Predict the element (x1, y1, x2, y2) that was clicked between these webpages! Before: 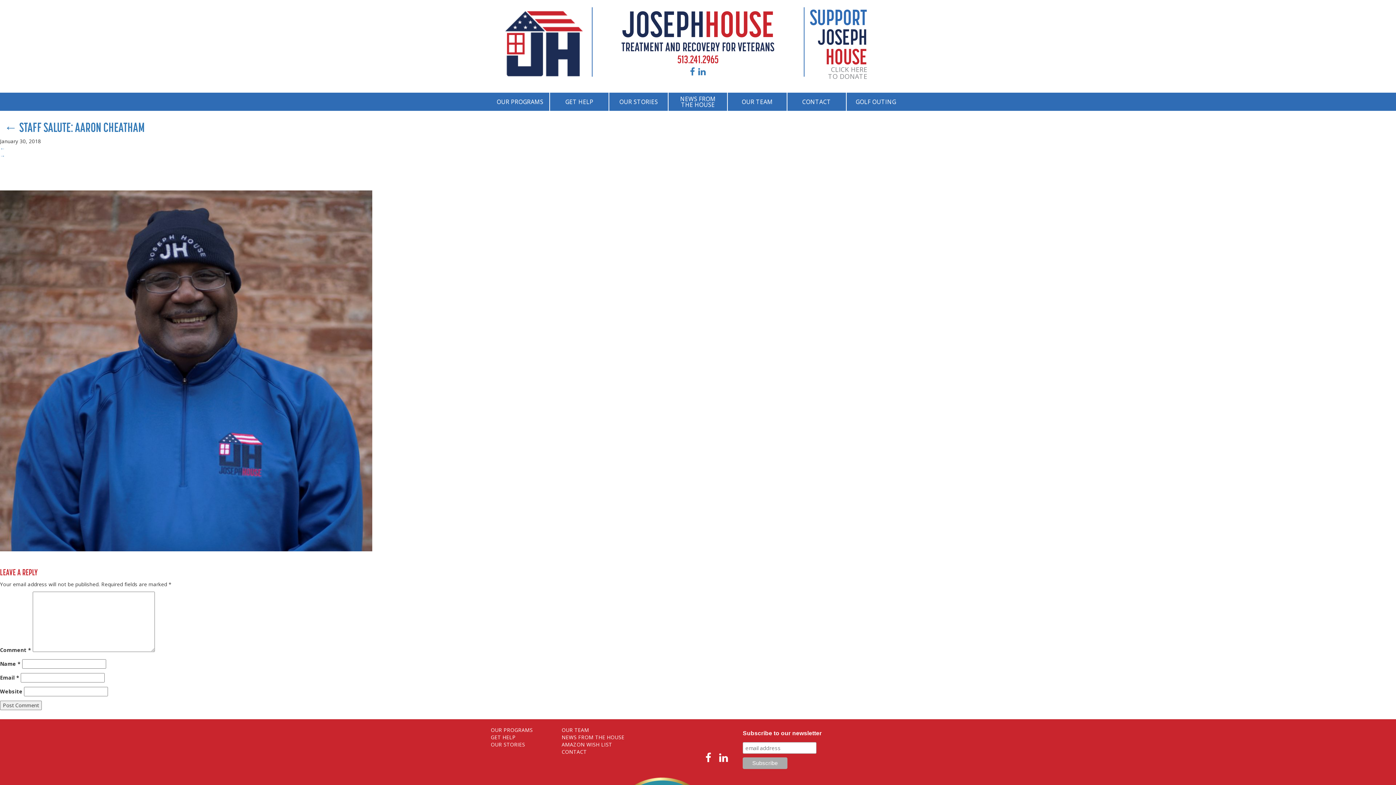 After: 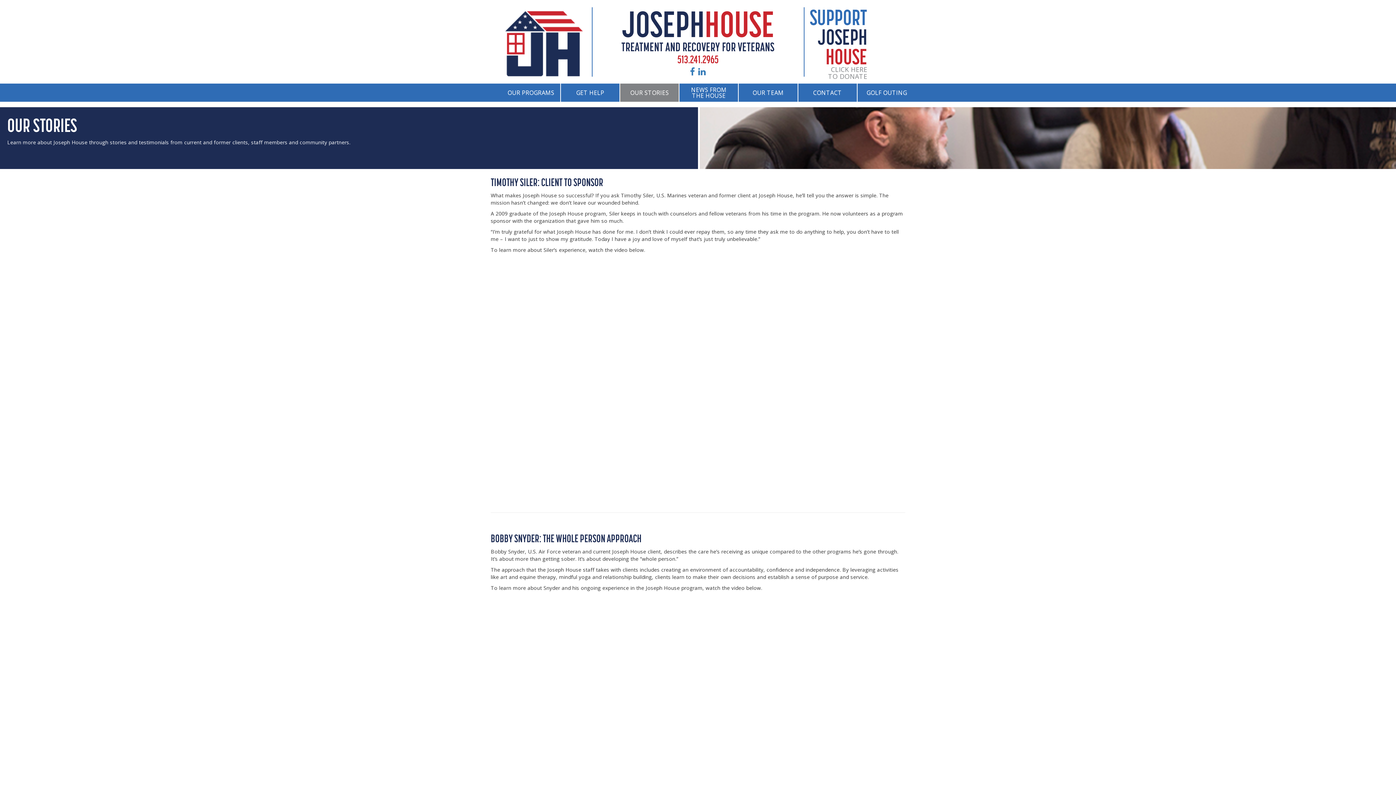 Action: bbox: (614, 93, 663, 110) label: OUR STORIES